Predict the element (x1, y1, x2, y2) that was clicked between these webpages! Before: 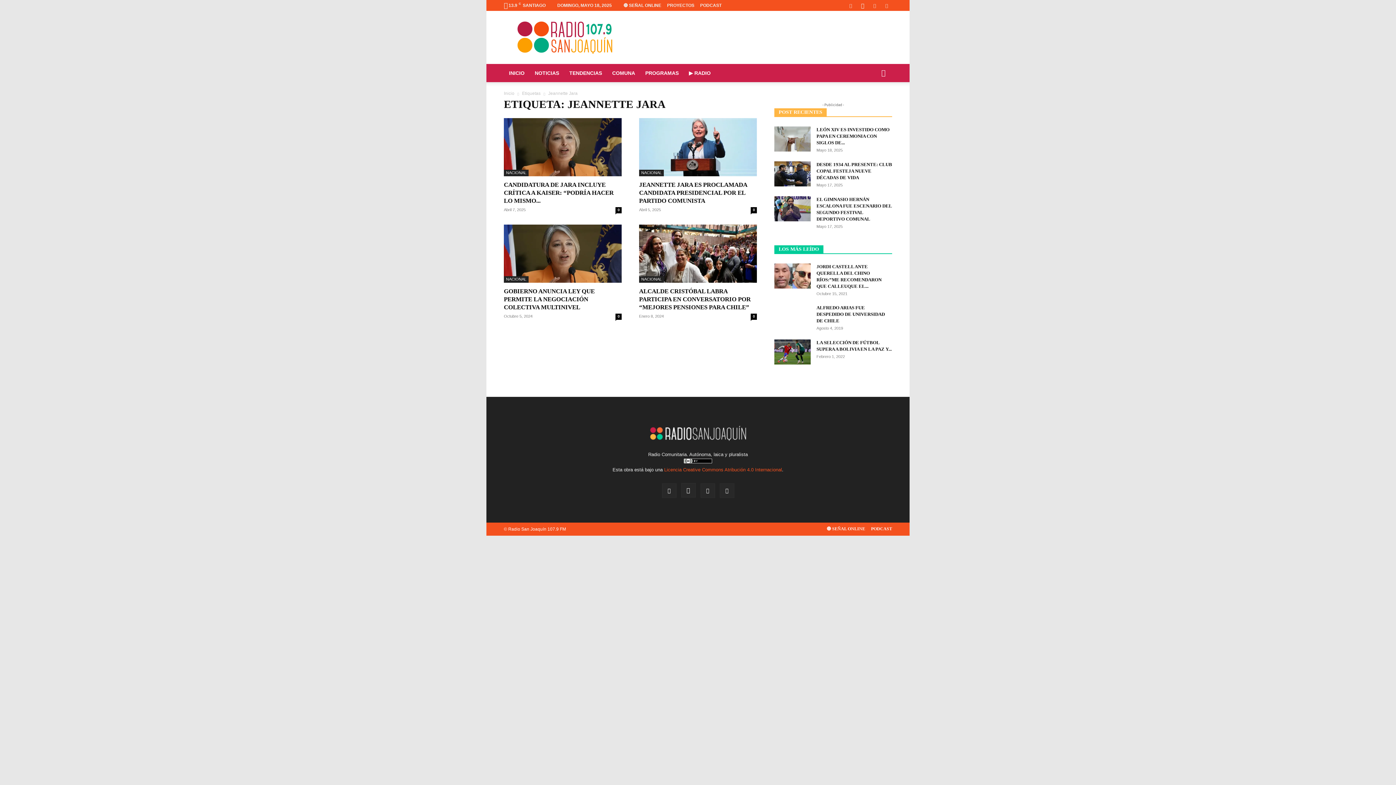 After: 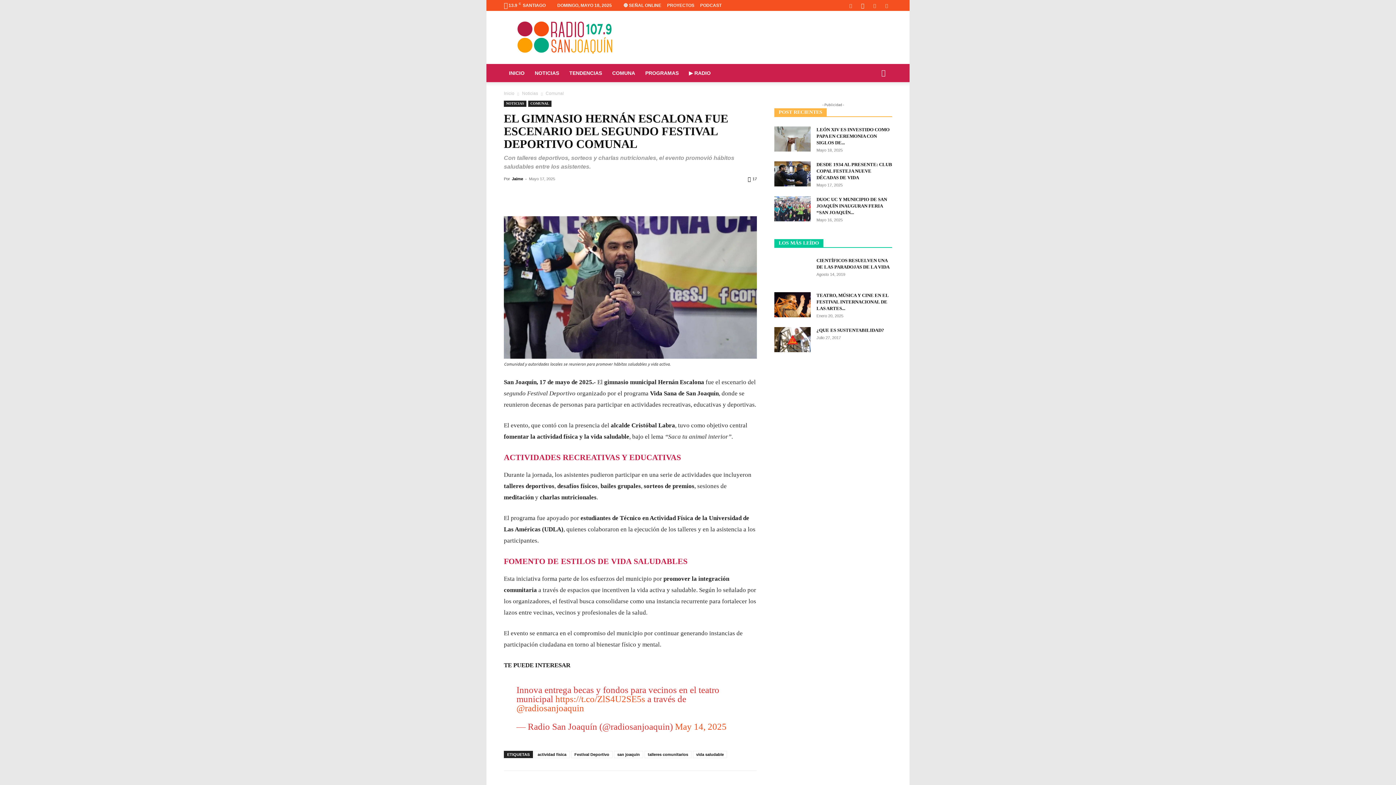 Action: bbox: (774, 196, 810, 221)